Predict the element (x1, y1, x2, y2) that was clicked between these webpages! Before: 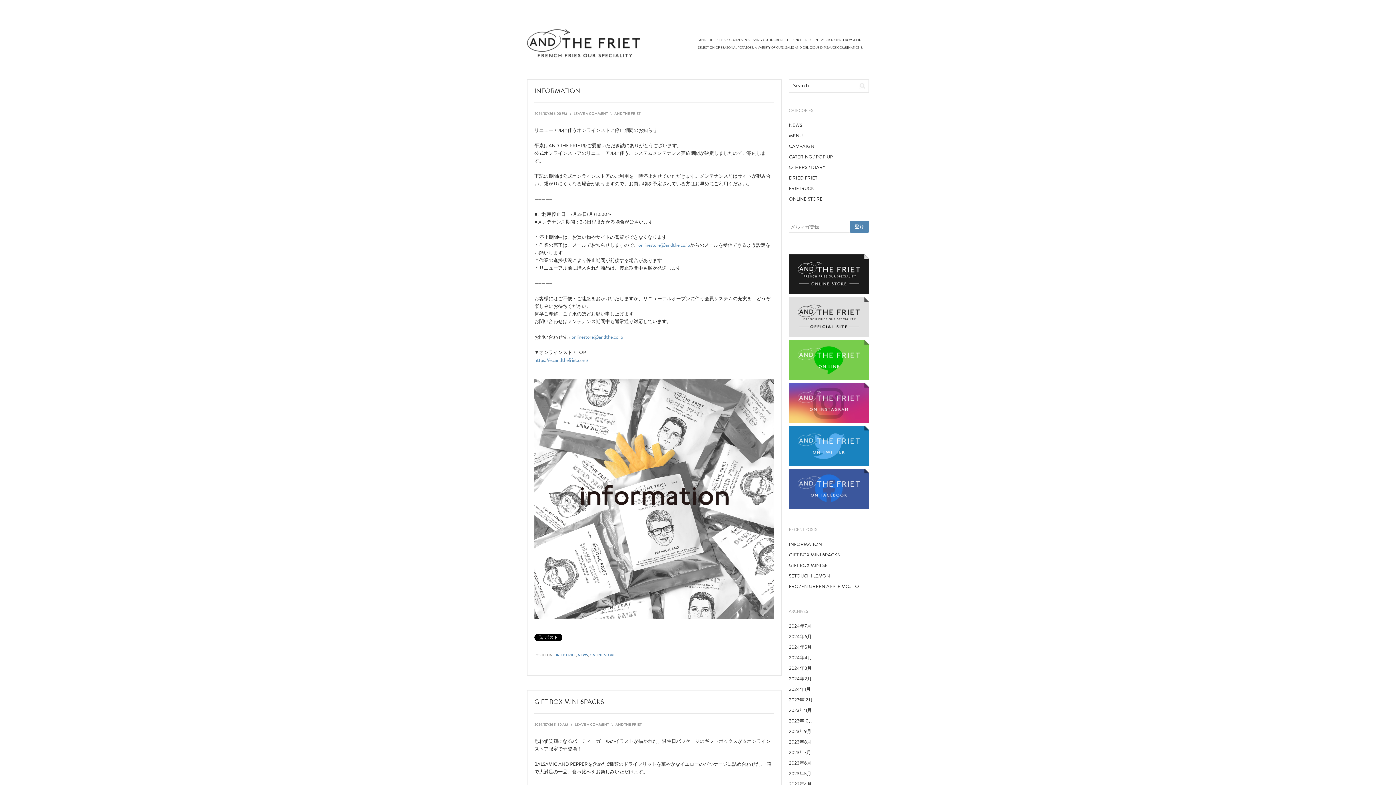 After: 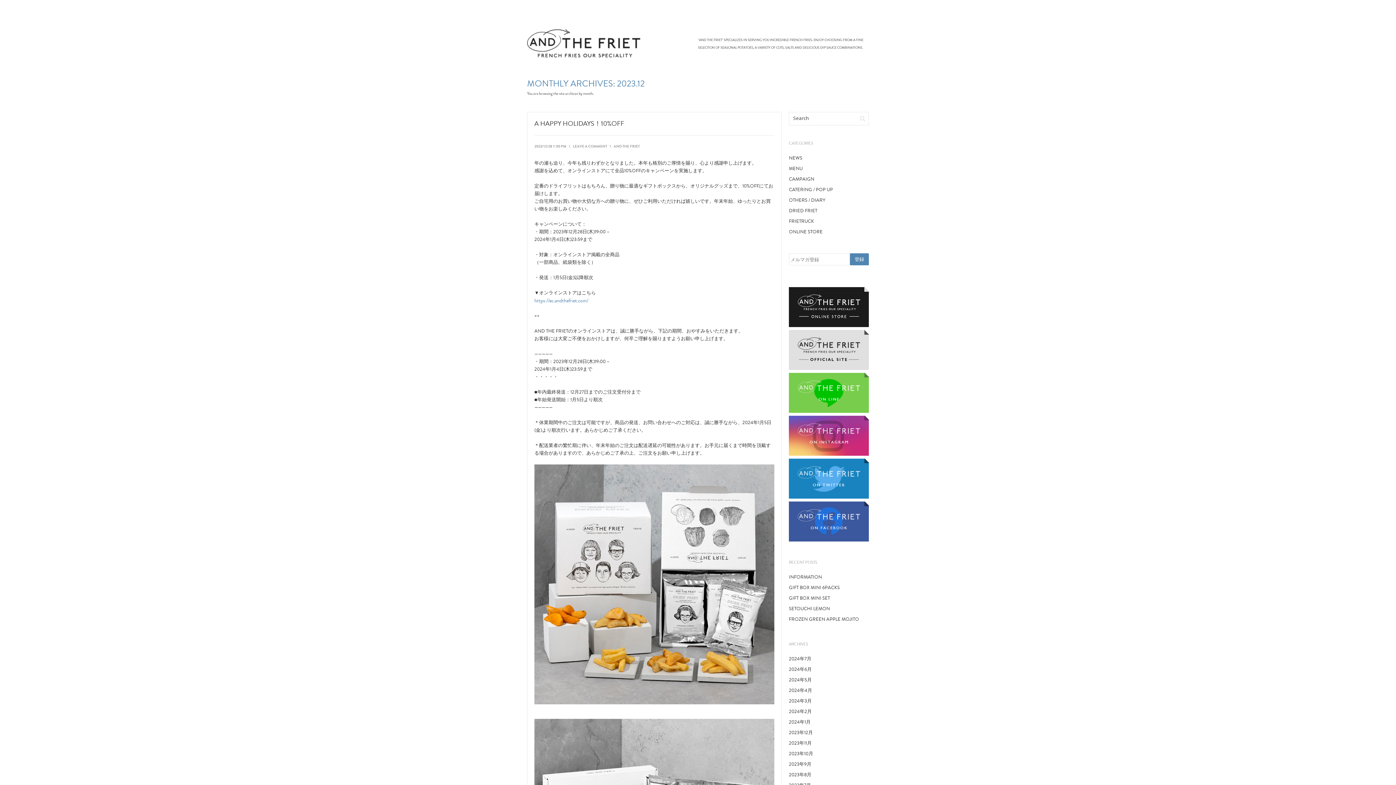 Action: label: 2023年12月 bbox: (789, 696, 869, 704)